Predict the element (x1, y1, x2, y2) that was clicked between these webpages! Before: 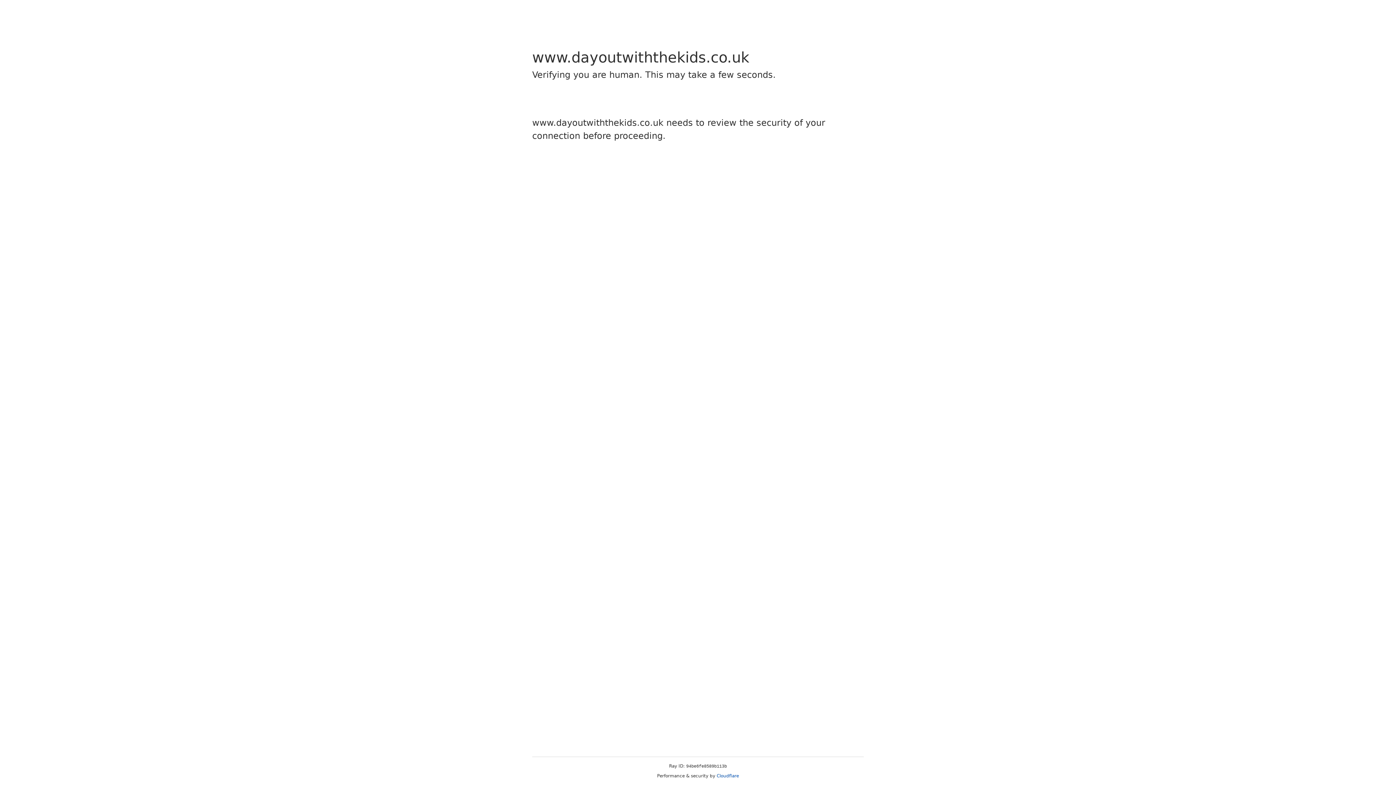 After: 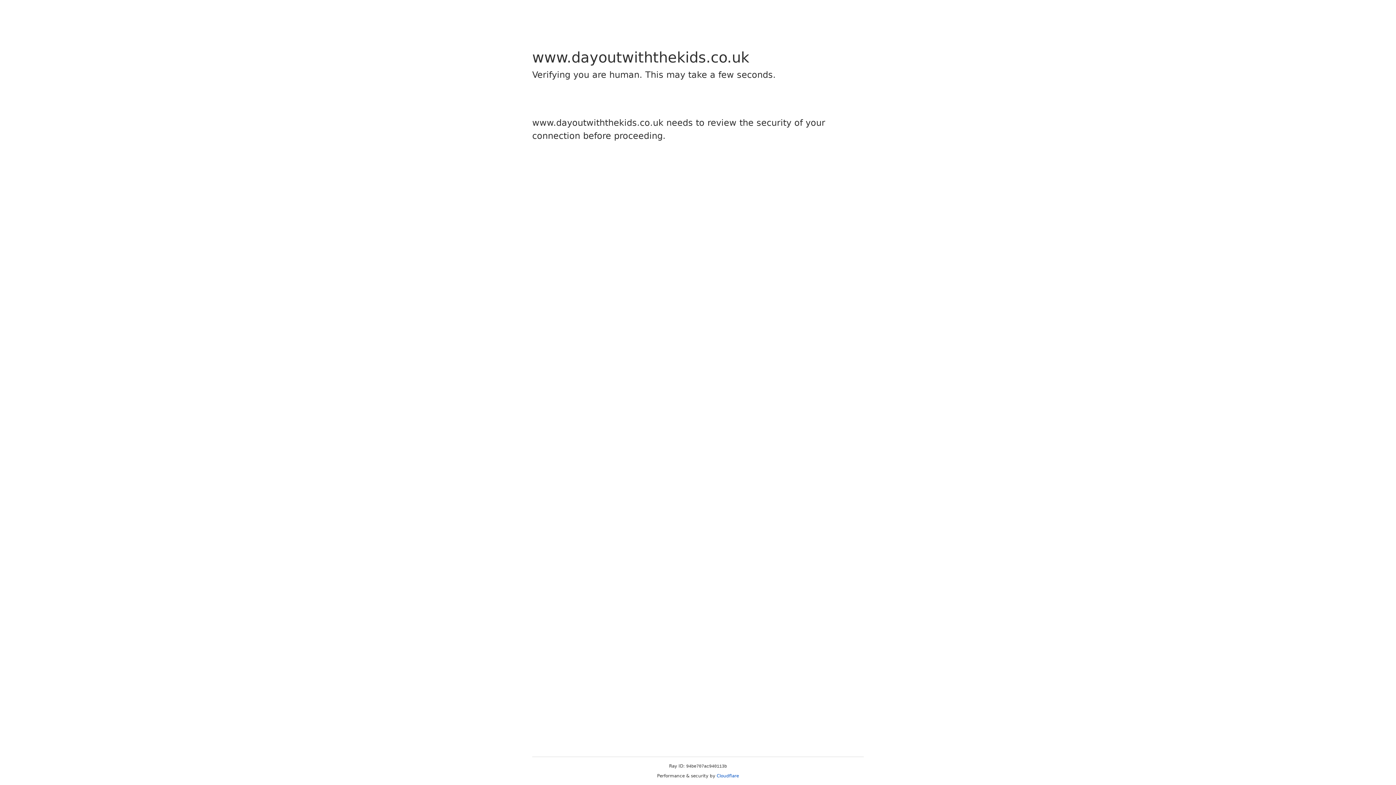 Action: bbox: (716, 773, 739, 778) label: Cloudflare